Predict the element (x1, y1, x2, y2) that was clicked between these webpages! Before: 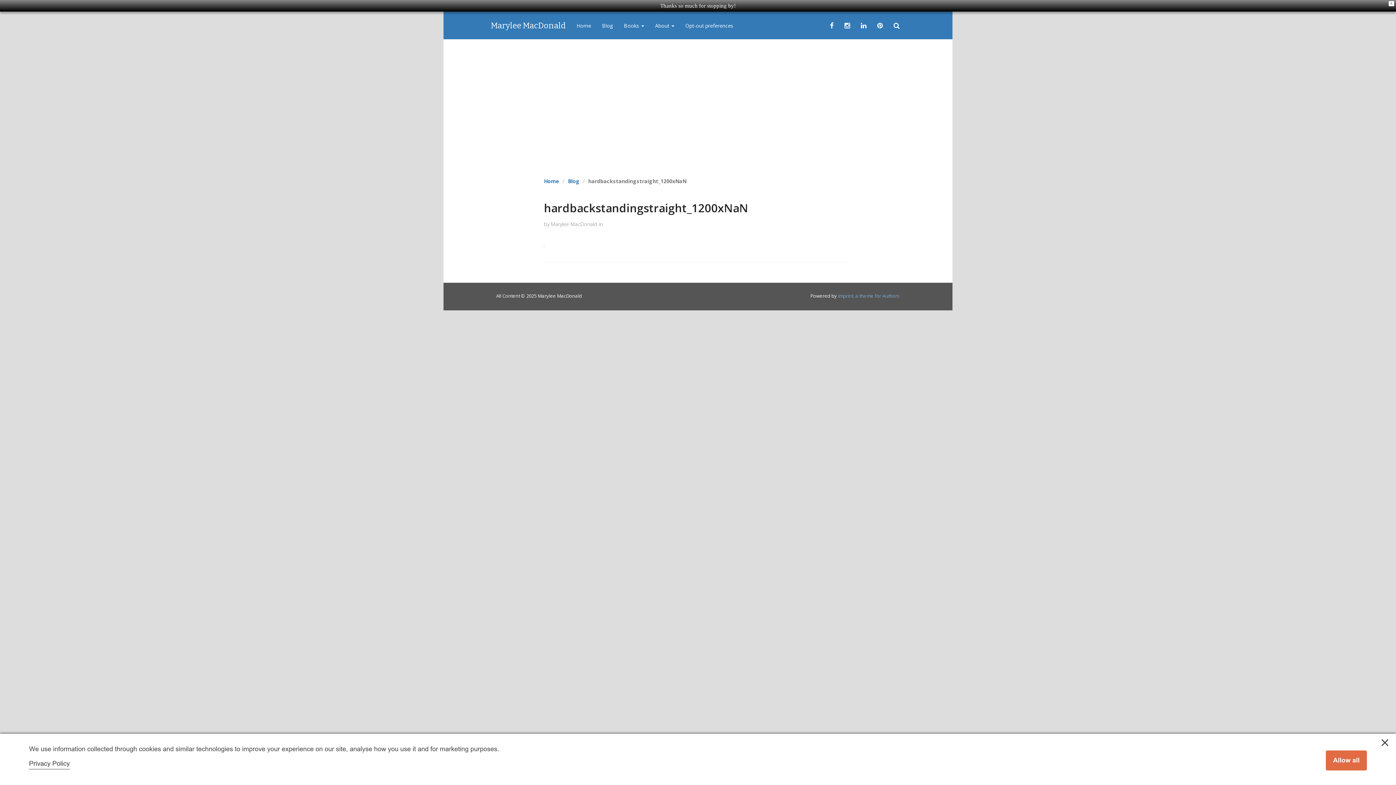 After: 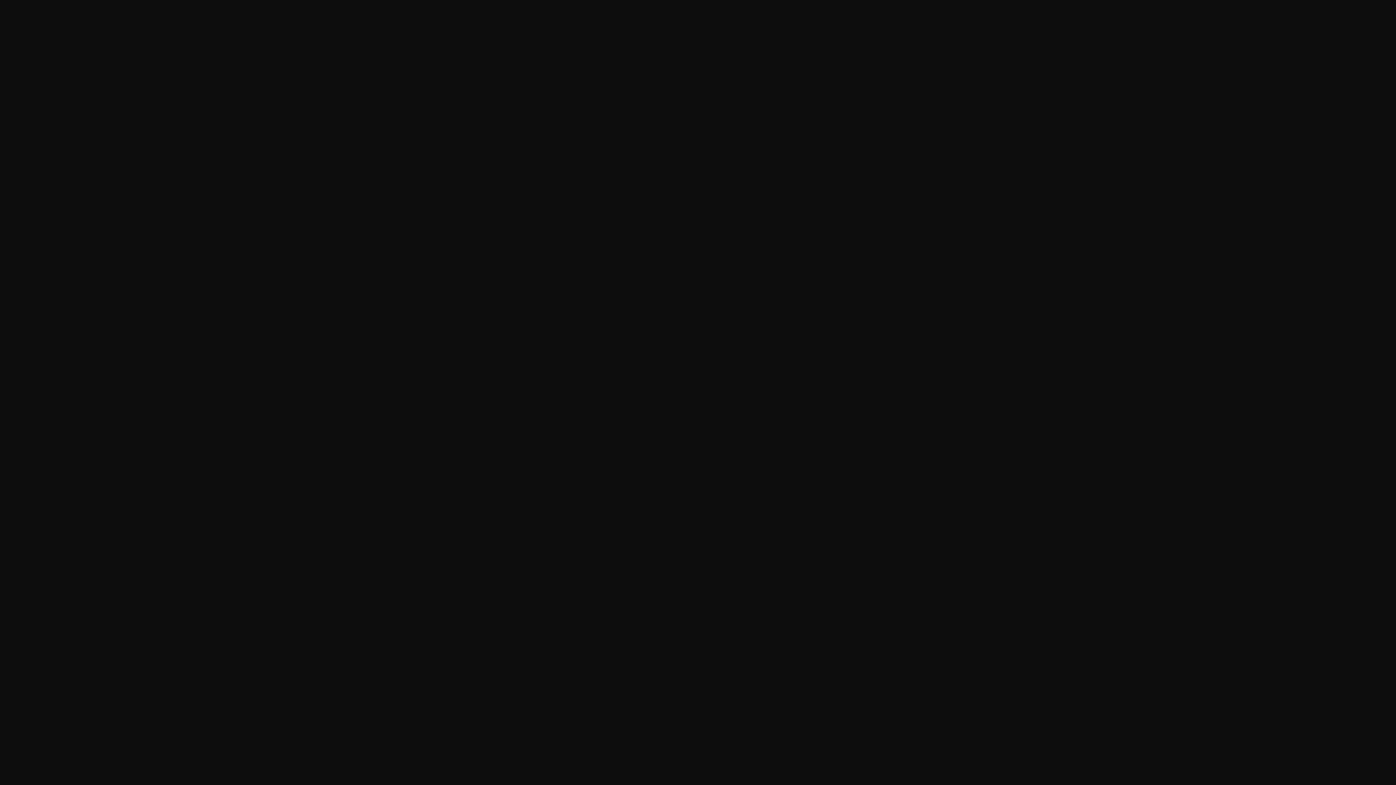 Action: bbox: (544, 241, 544, 250)